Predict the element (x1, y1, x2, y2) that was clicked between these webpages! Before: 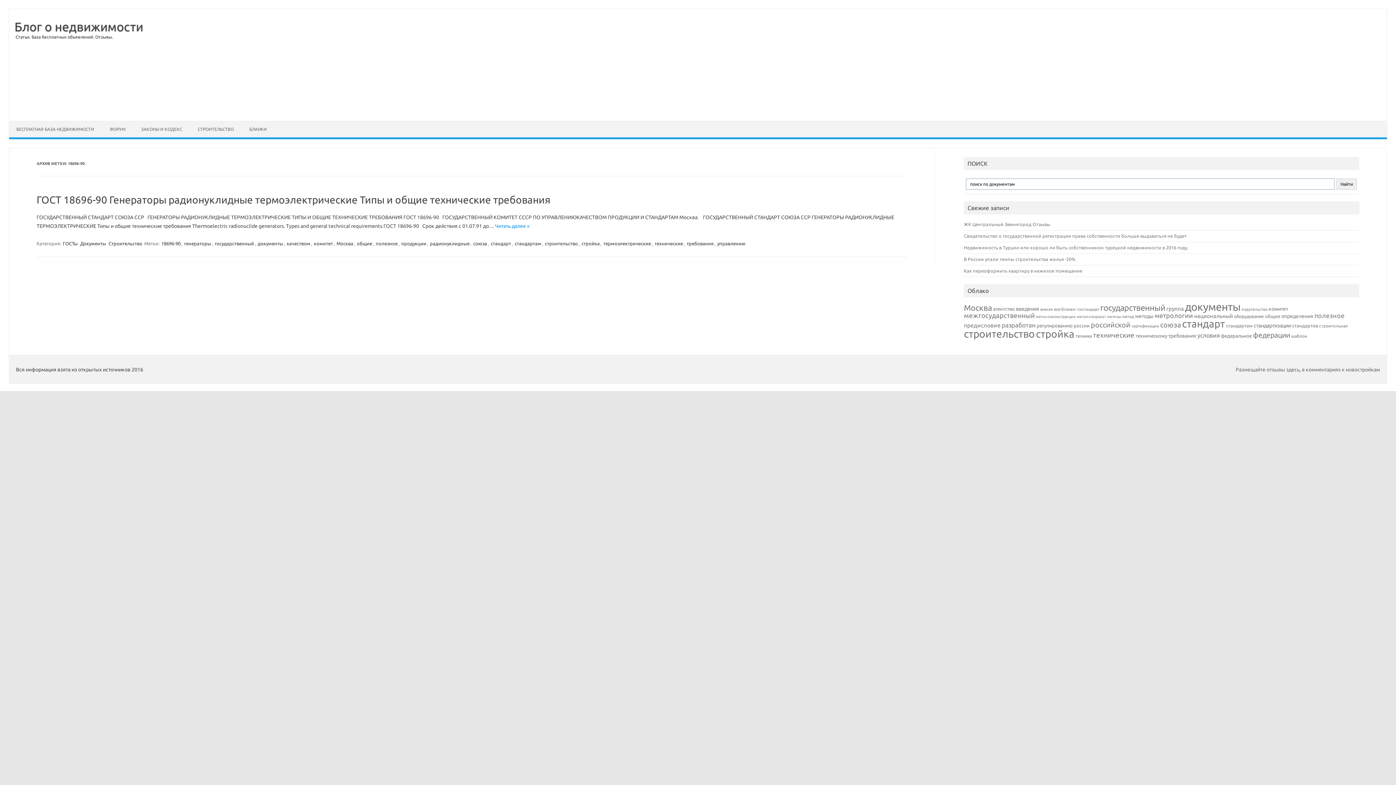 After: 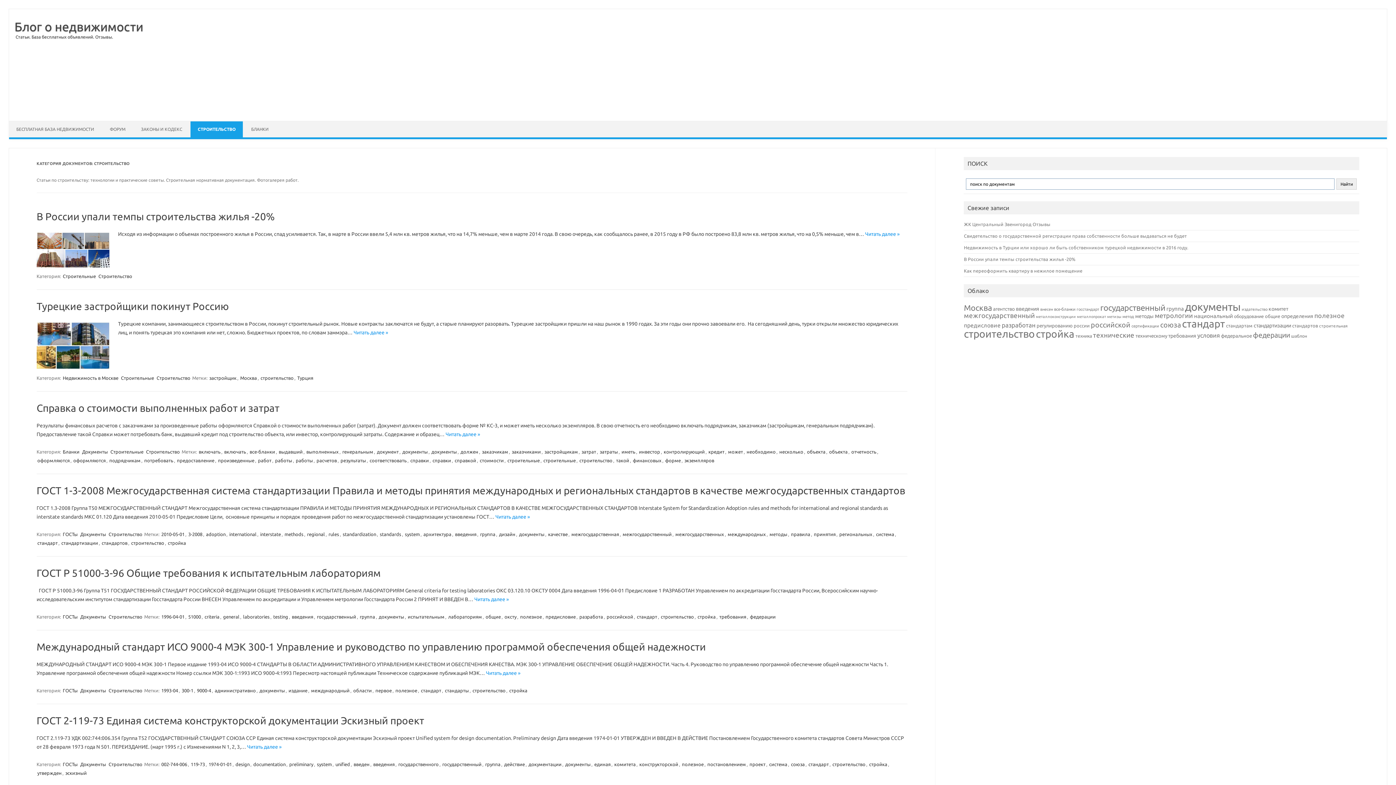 Action: bbox: (190, 121, 241, 137) label: СТРОИТЕЛЬСТВО